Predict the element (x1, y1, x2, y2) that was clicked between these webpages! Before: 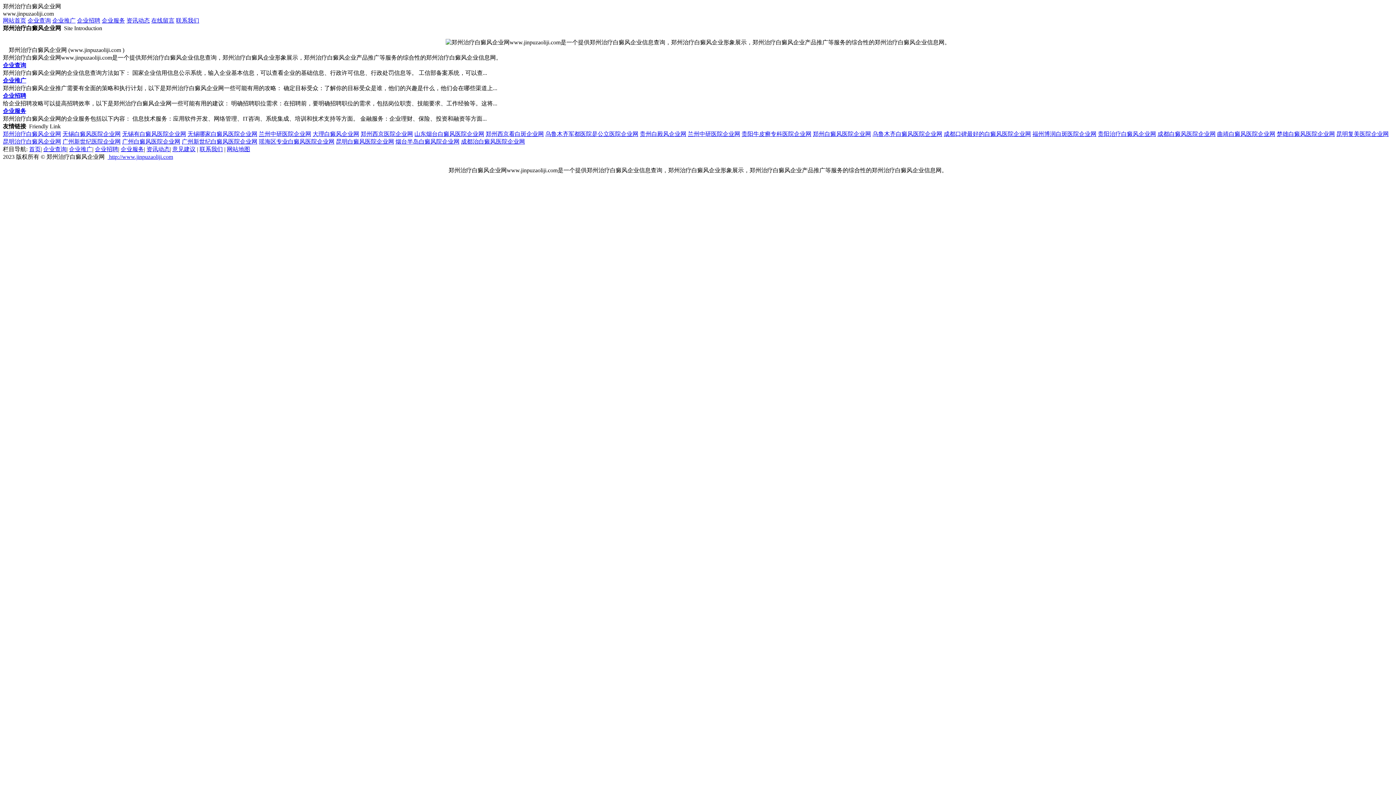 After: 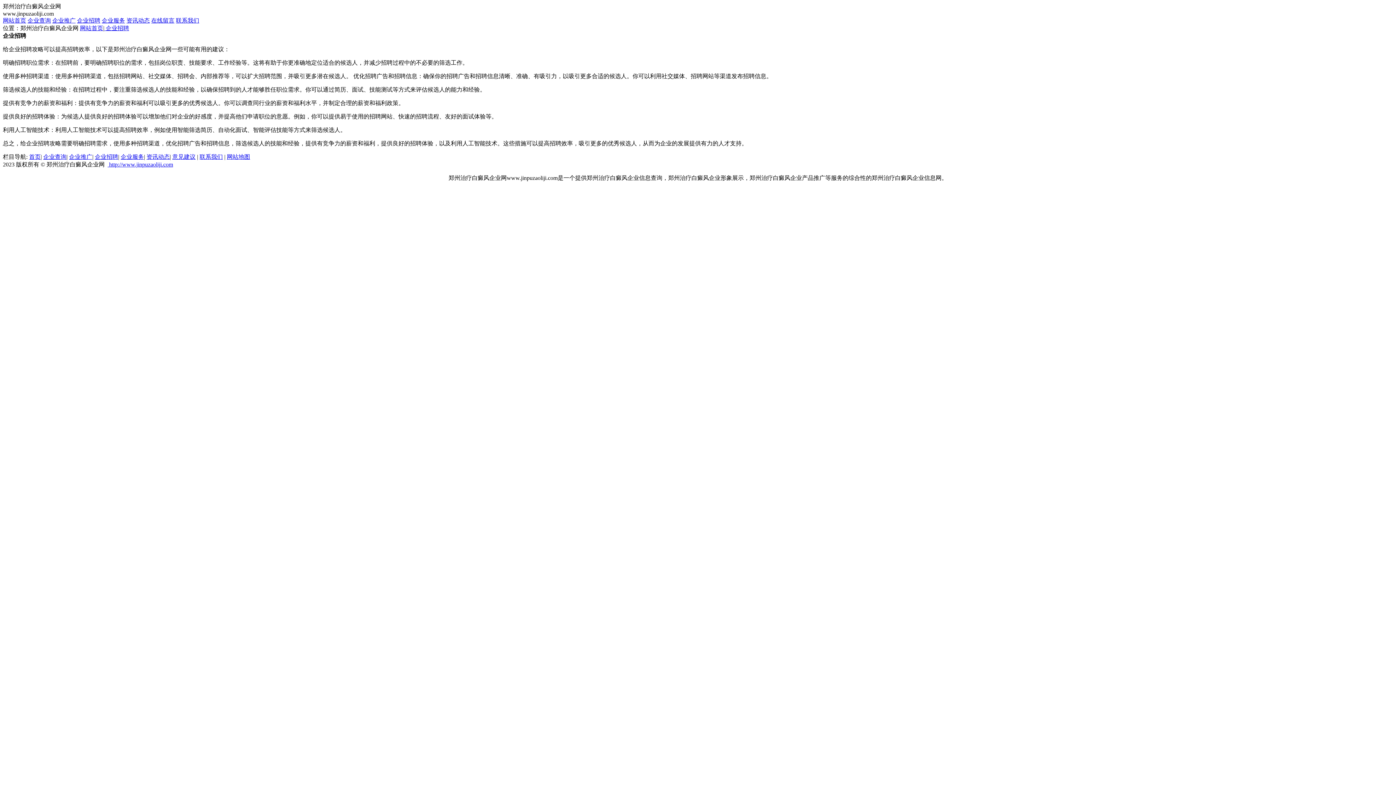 Action: label: 企业招聘 bbox: (94, 146, 118, 152)